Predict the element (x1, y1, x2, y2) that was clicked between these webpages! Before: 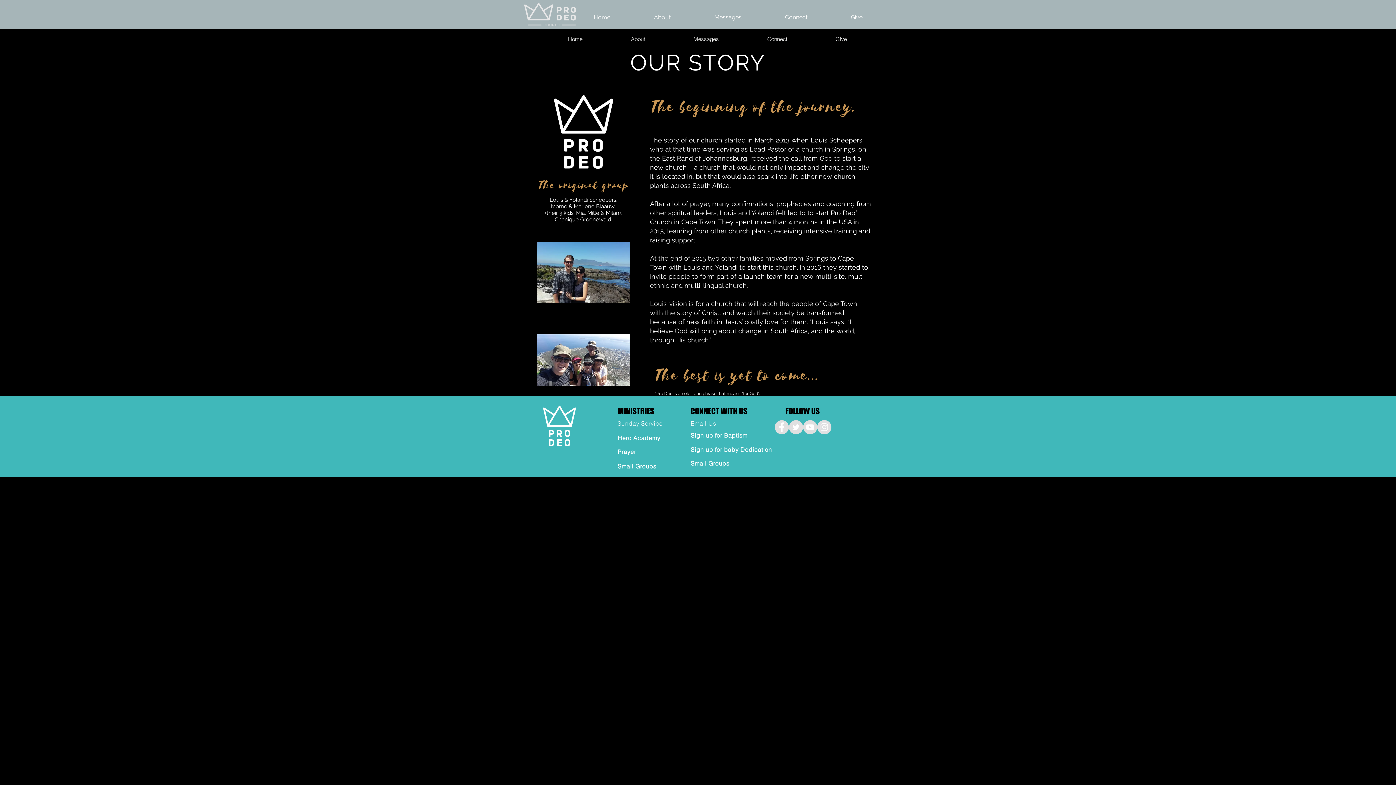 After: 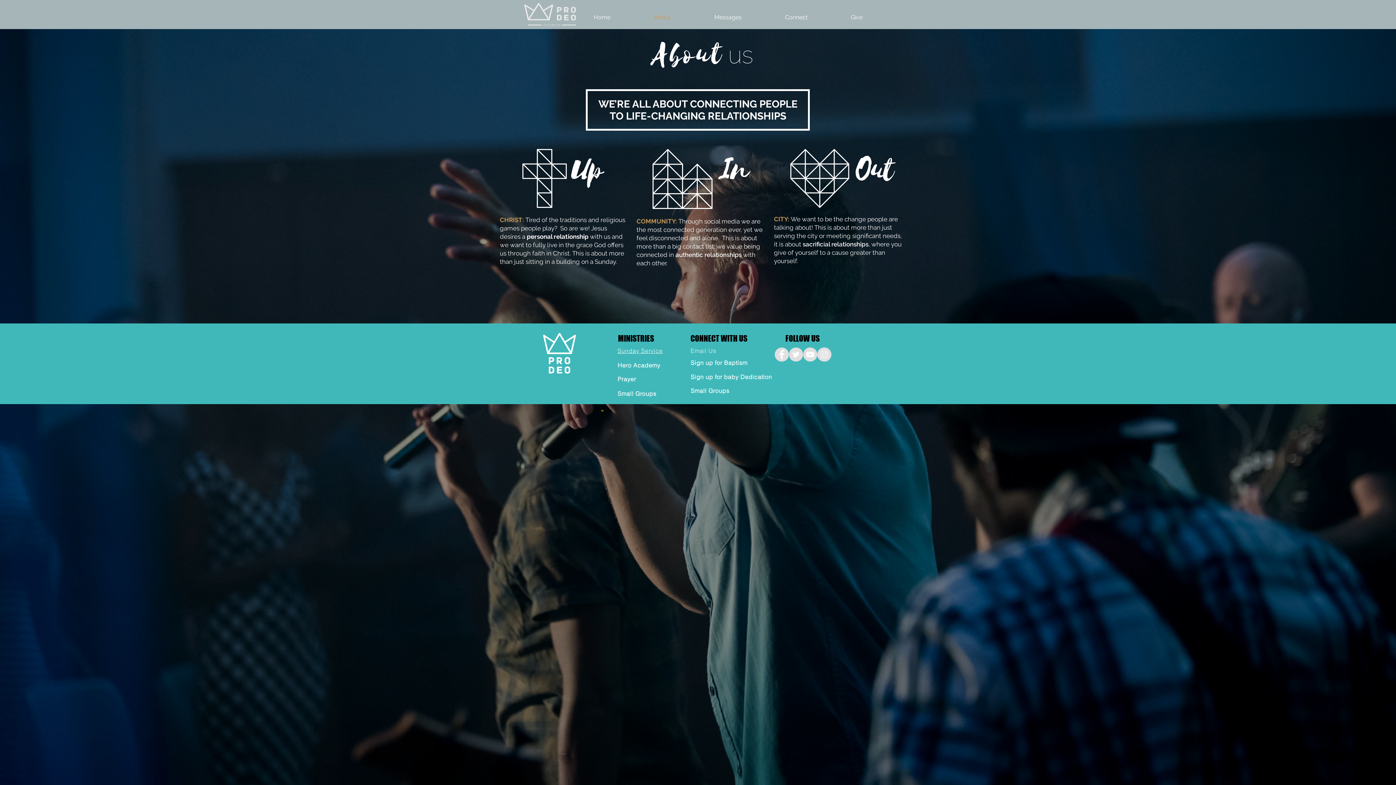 Action: label: About bbox: (606, 30, 669, 48)